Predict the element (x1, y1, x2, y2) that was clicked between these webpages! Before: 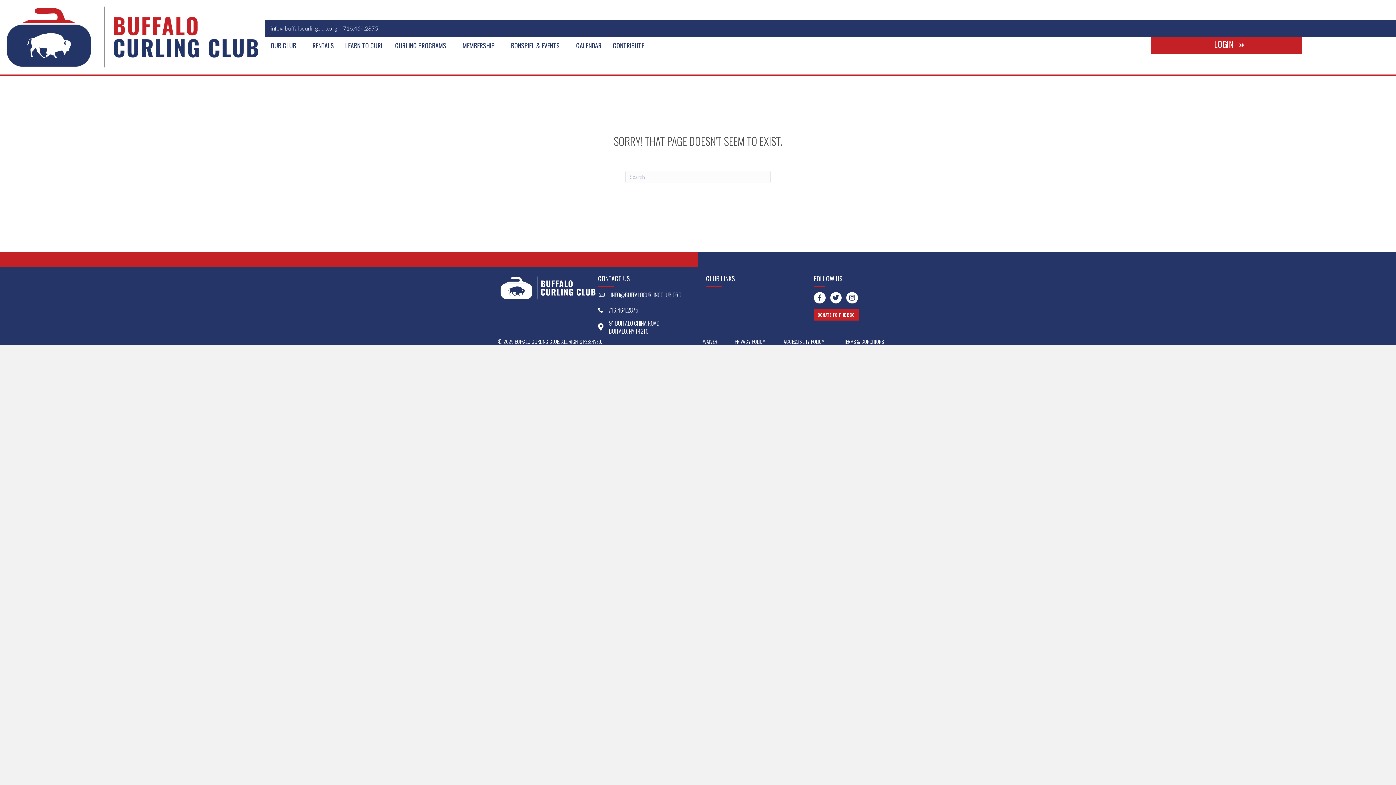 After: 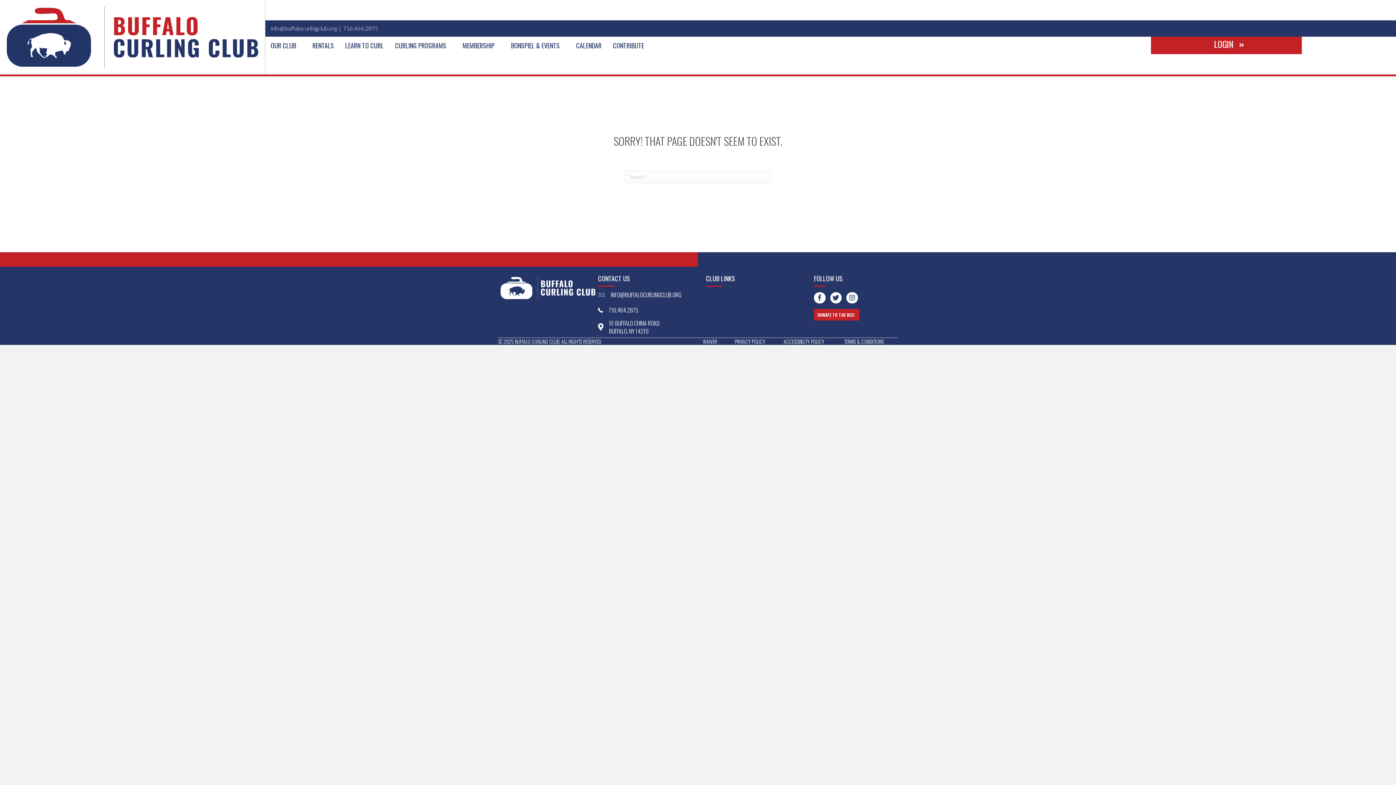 Action: label: INFO@BUFFALOCURLINGCLUB.ORG bbox: (610, 290, 681, 298)